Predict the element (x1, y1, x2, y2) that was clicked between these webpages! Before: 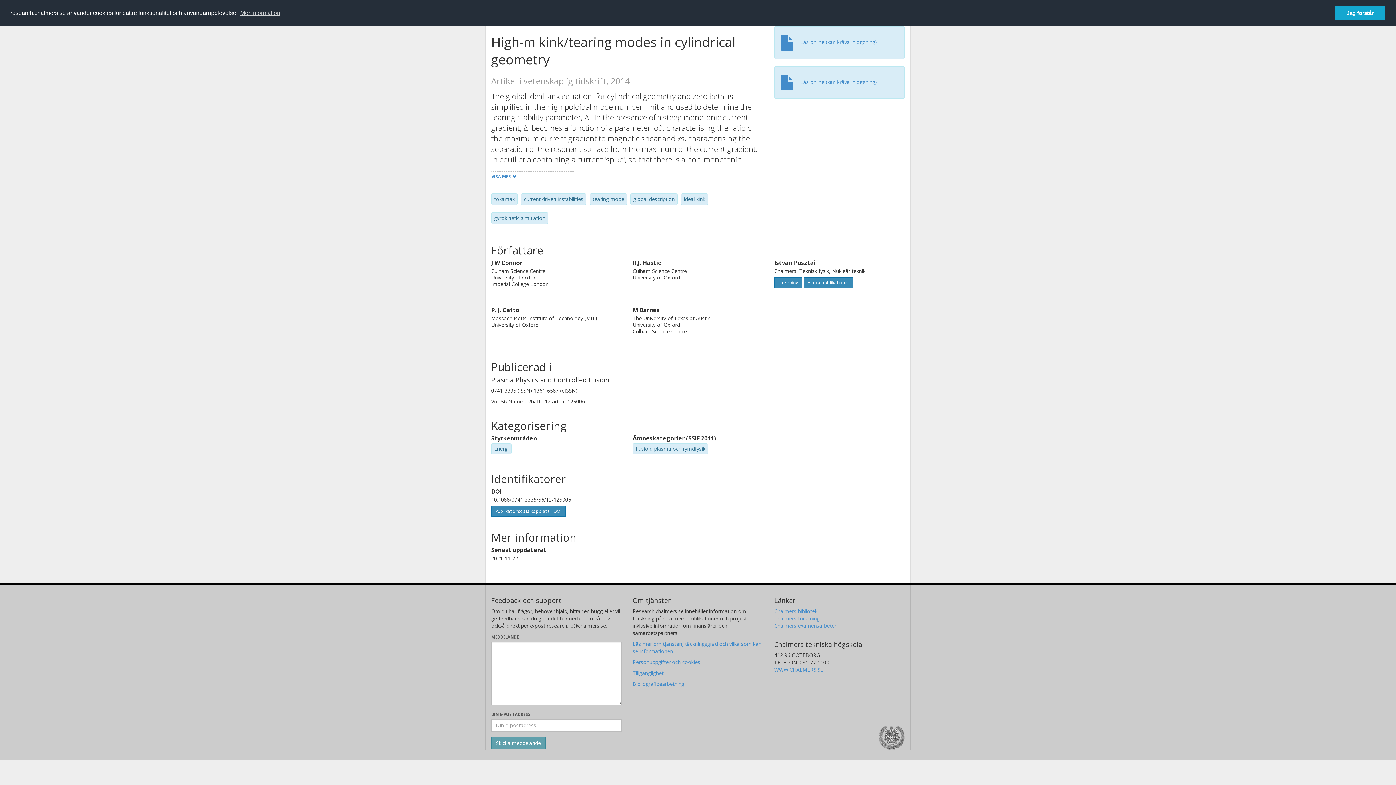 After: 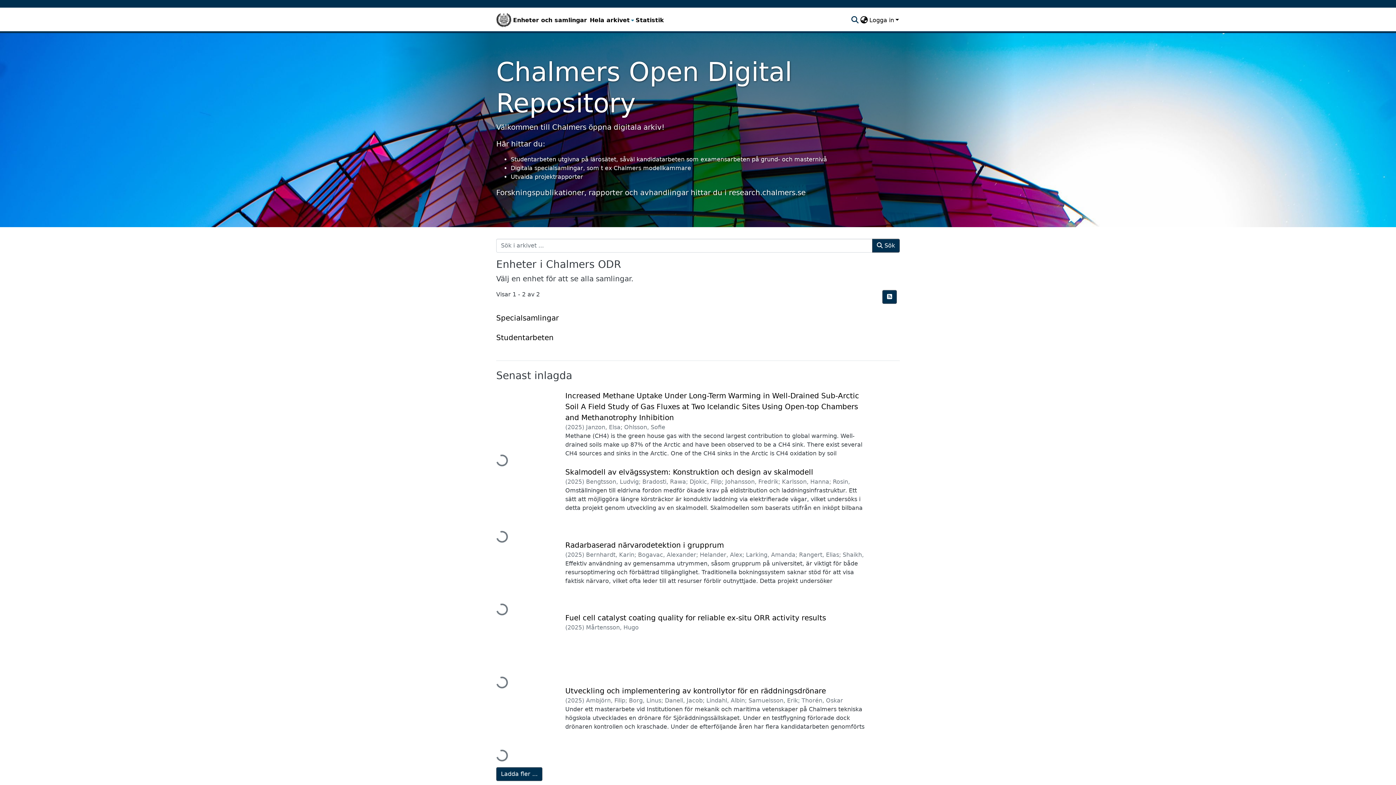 Action: label: Chalmers examensarbeten bbox: (774, 622, 837, 629)